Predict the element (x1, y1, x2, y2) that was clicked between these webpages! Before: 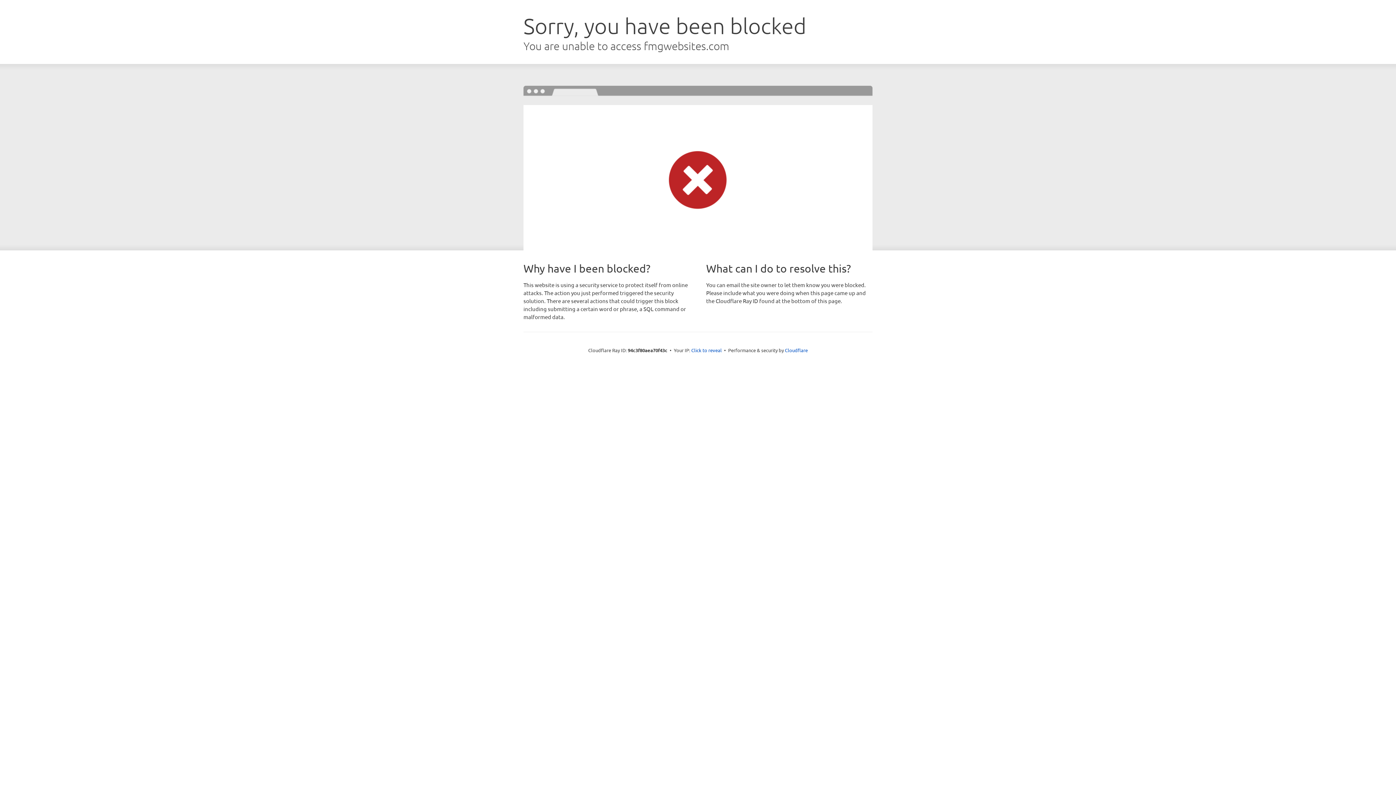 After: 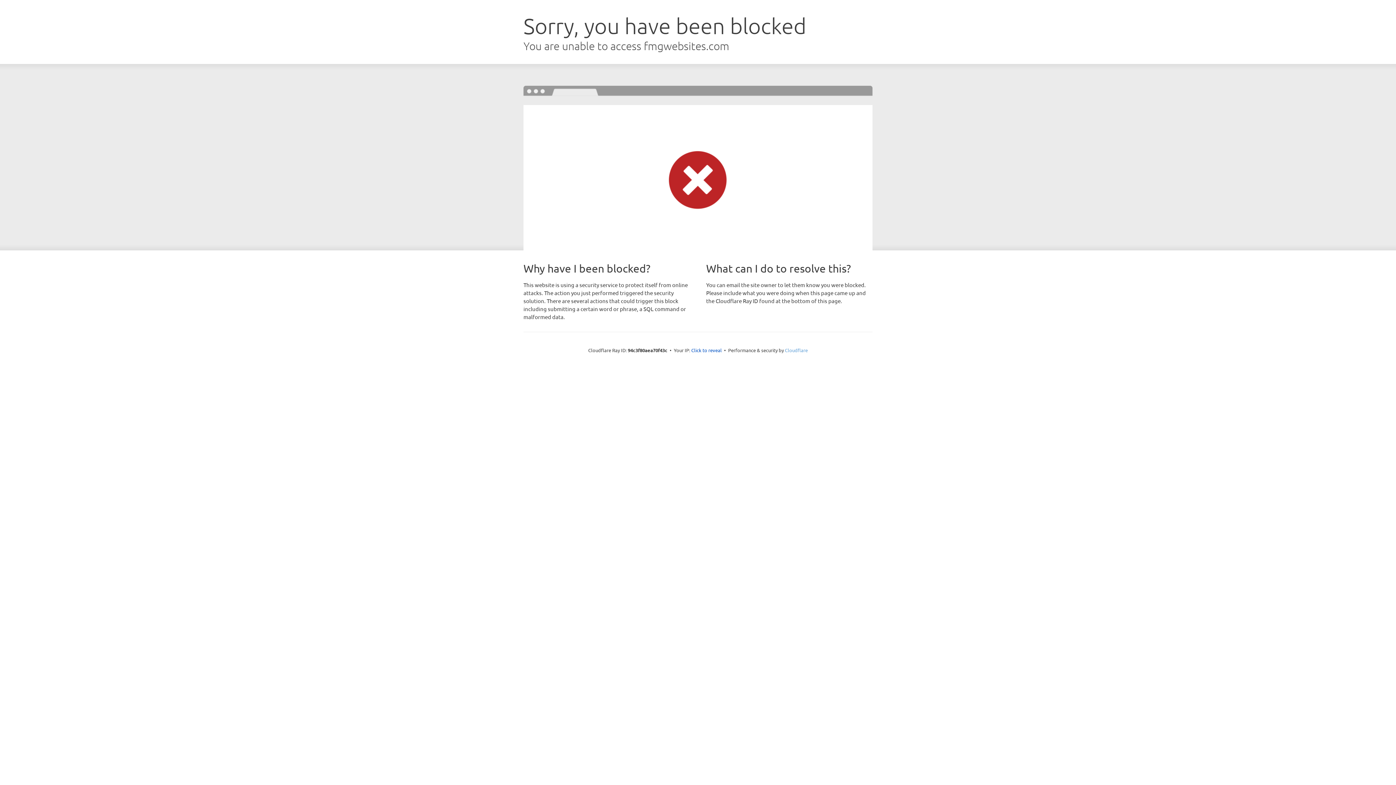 Action: label: Cloudflare bbox: (785, 347, 808, 353)